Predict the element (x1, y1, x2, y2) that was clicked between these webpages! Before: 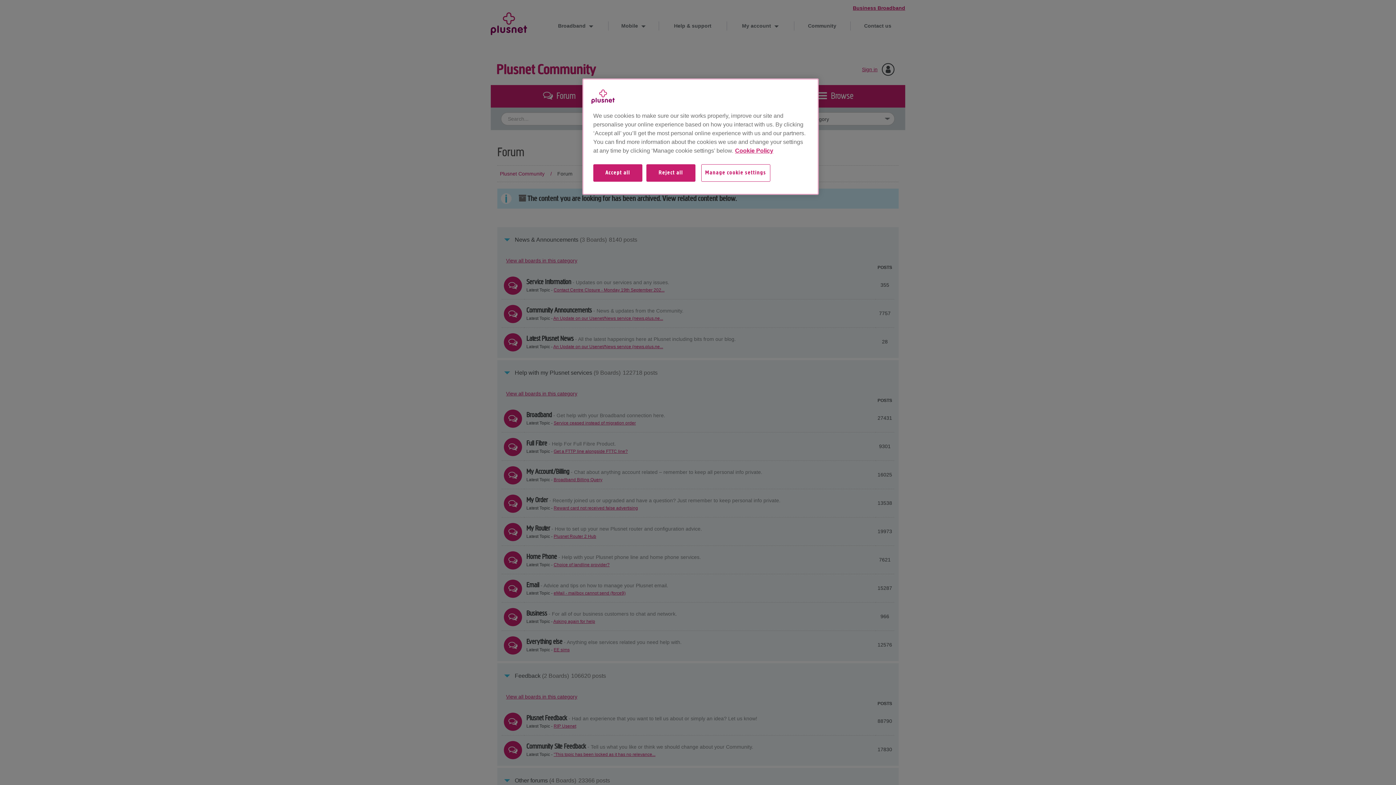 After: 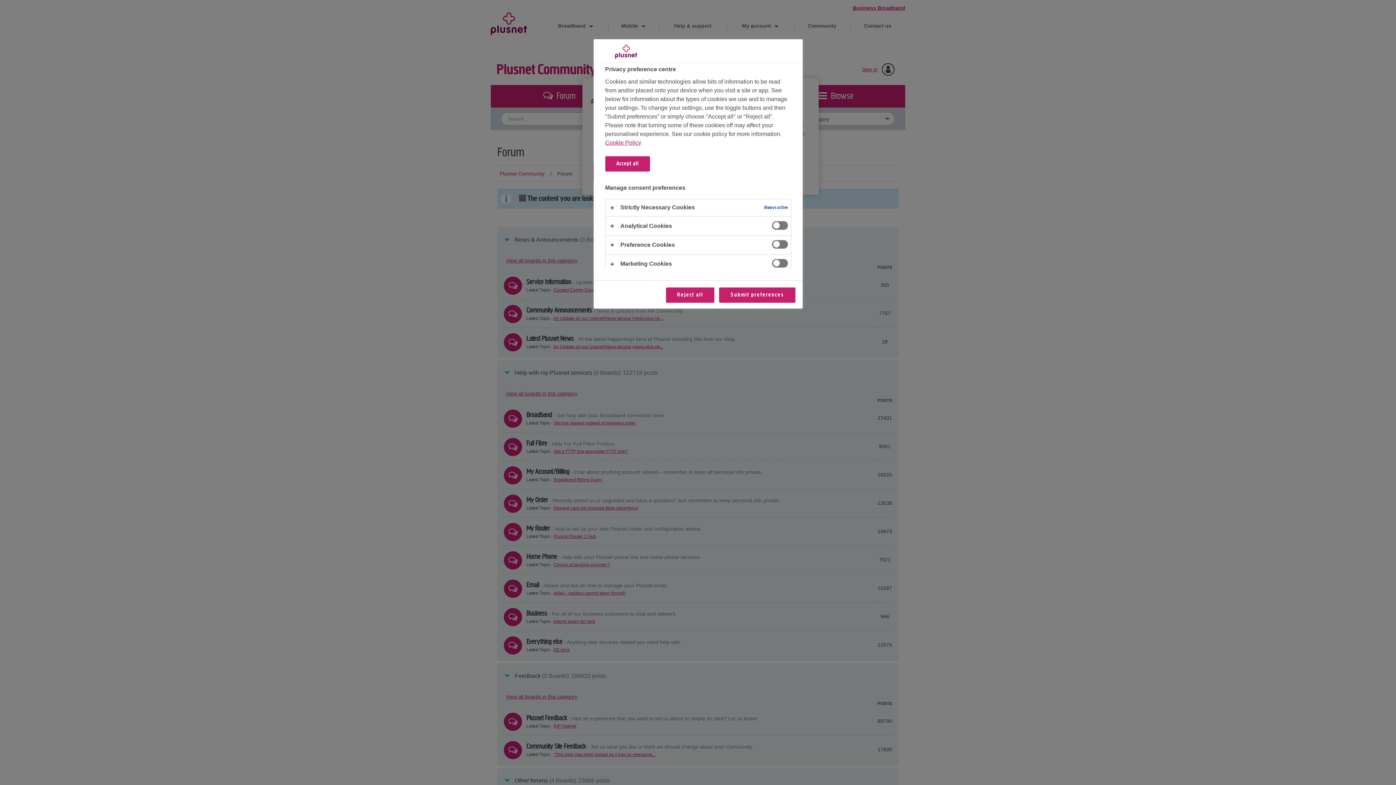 Action: label: Manage cookie settings bbox: (701, 164, 780, 189)